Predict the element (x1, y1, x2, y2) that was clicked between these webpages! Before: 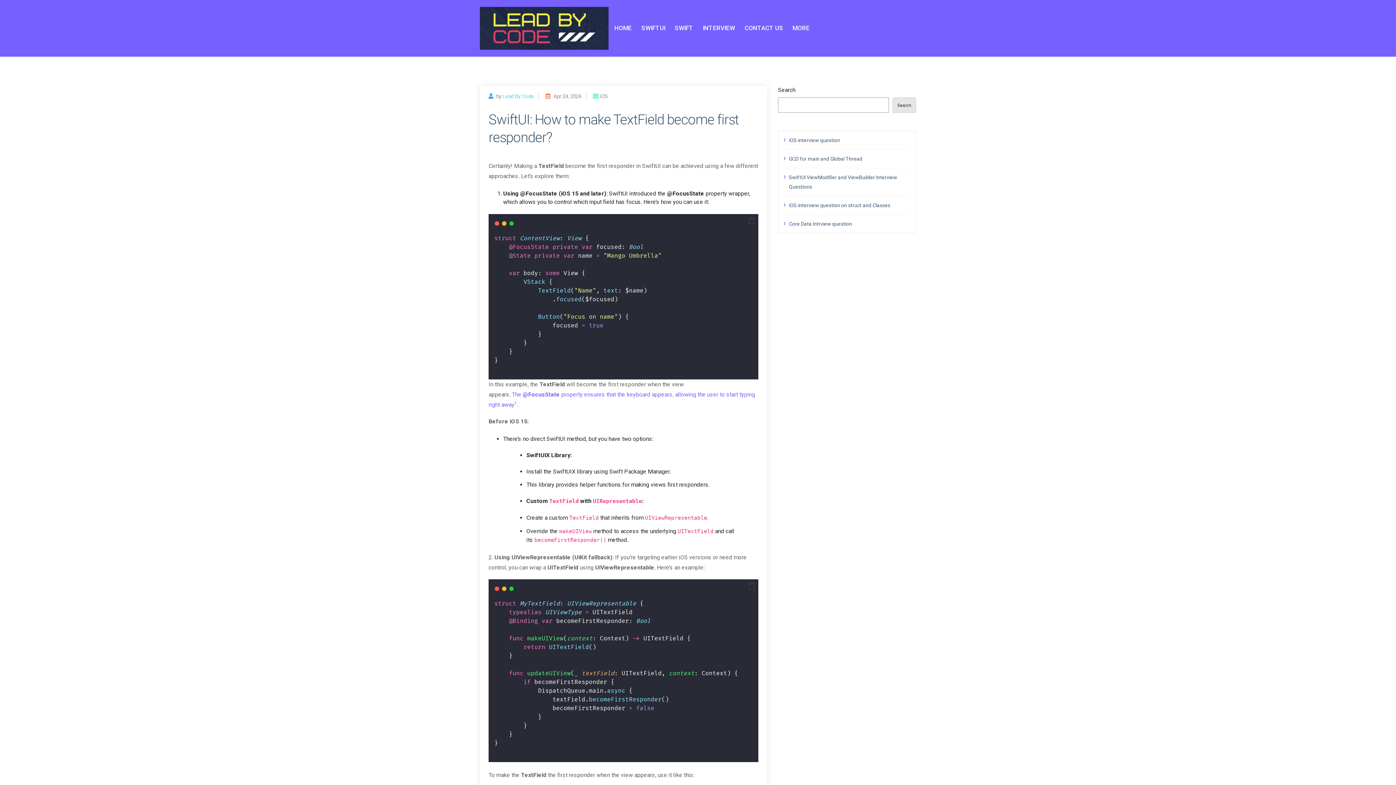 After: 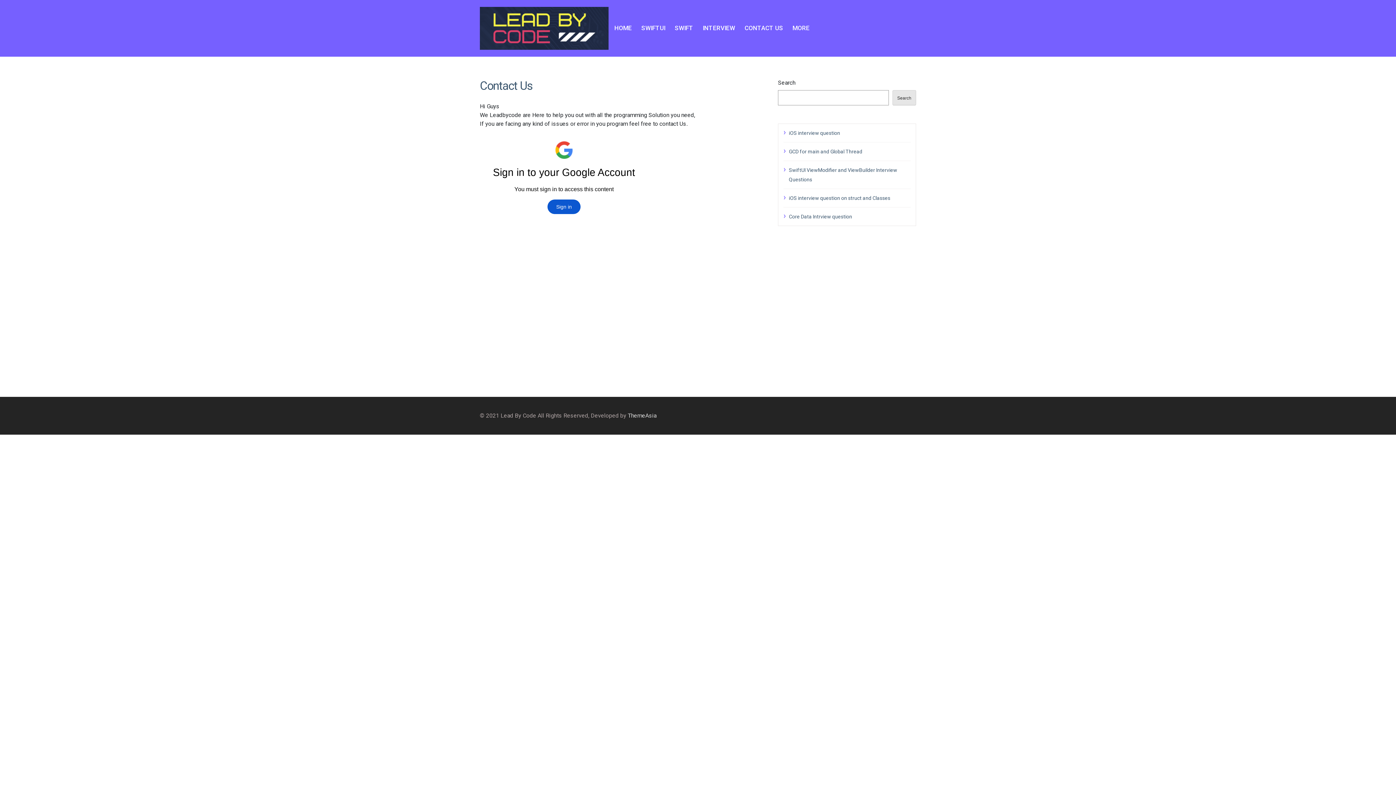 Action: bbox: (744, 16, 783, 40) label: CONTACT US